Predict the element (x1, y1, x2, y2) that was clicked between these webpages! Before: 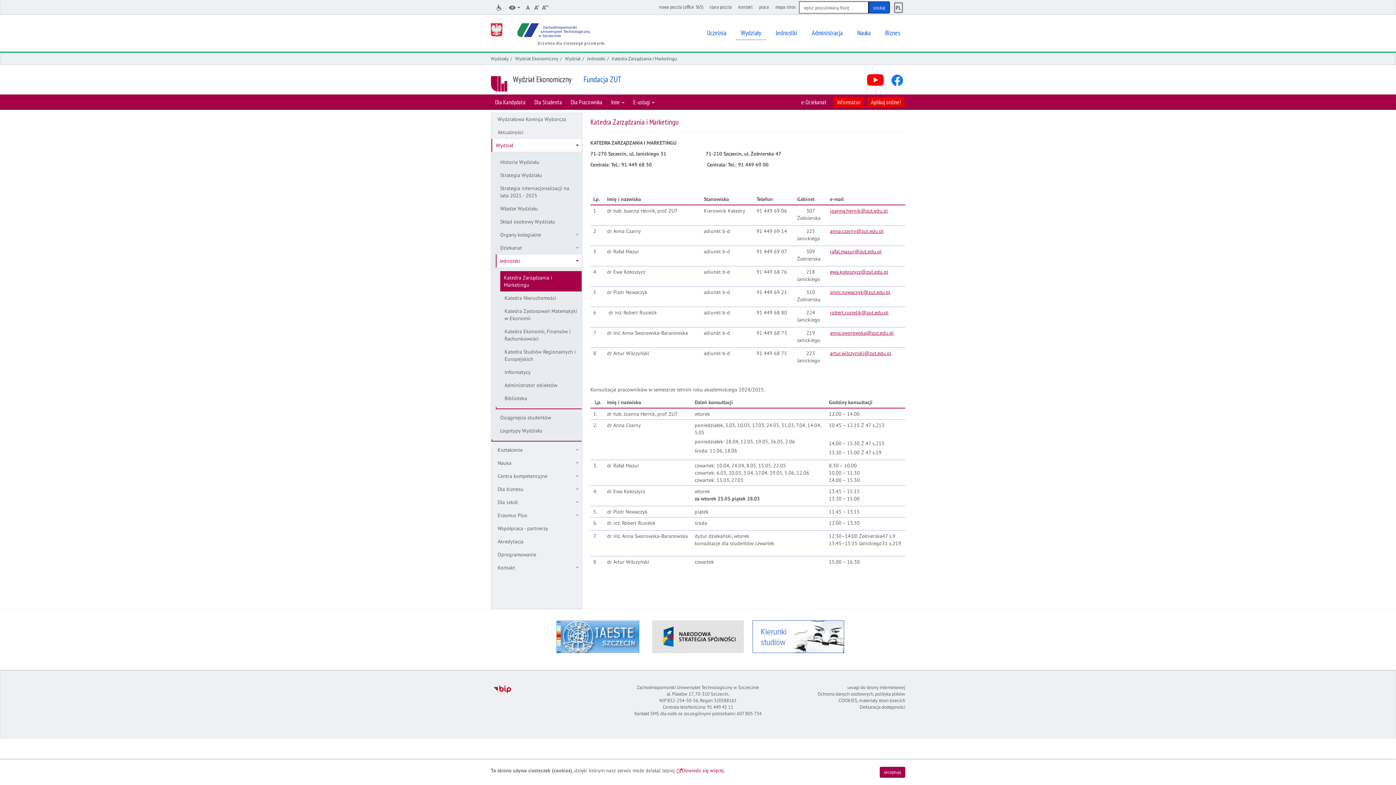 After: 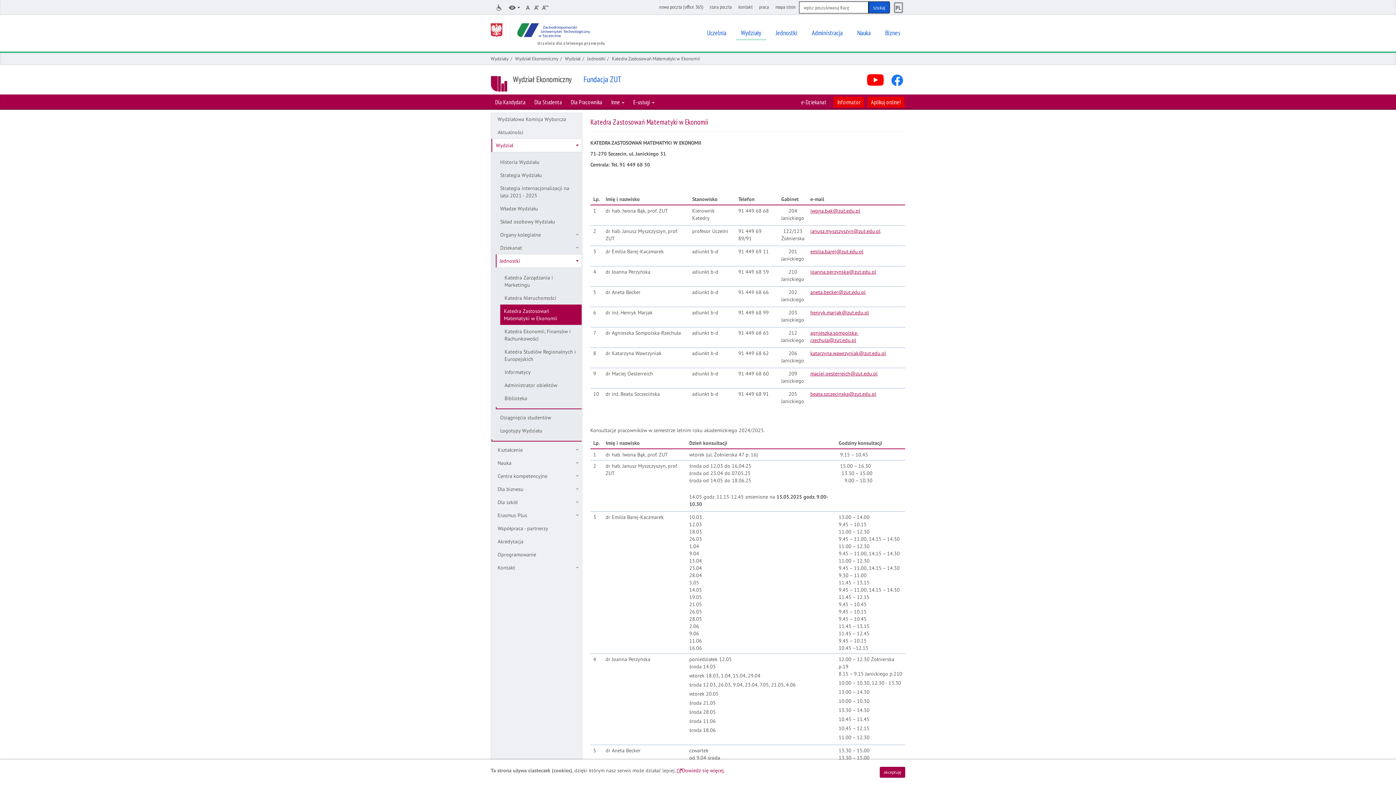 Action: label: Katedra Zastosowań Matematyki w Ekonomii bbox: (500, 304, 581, 325)